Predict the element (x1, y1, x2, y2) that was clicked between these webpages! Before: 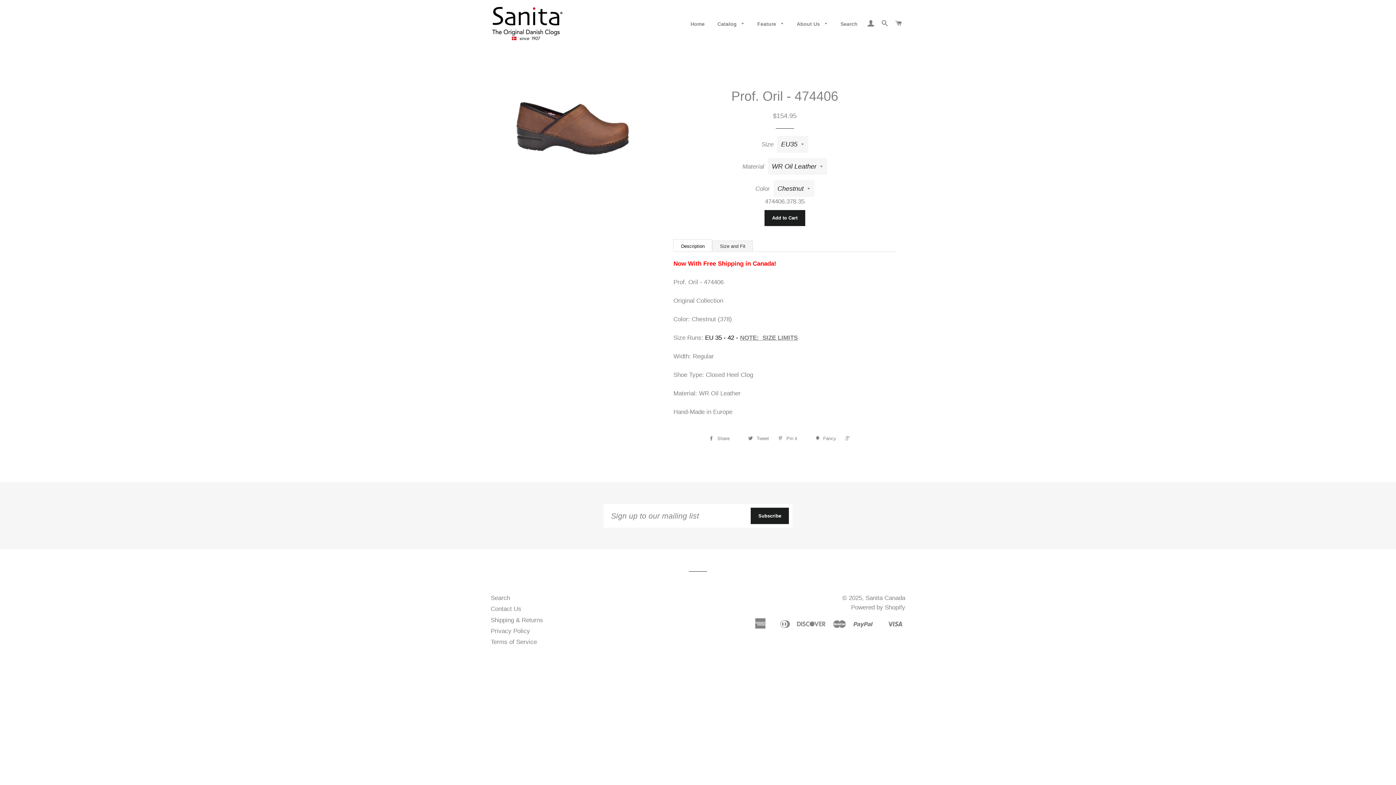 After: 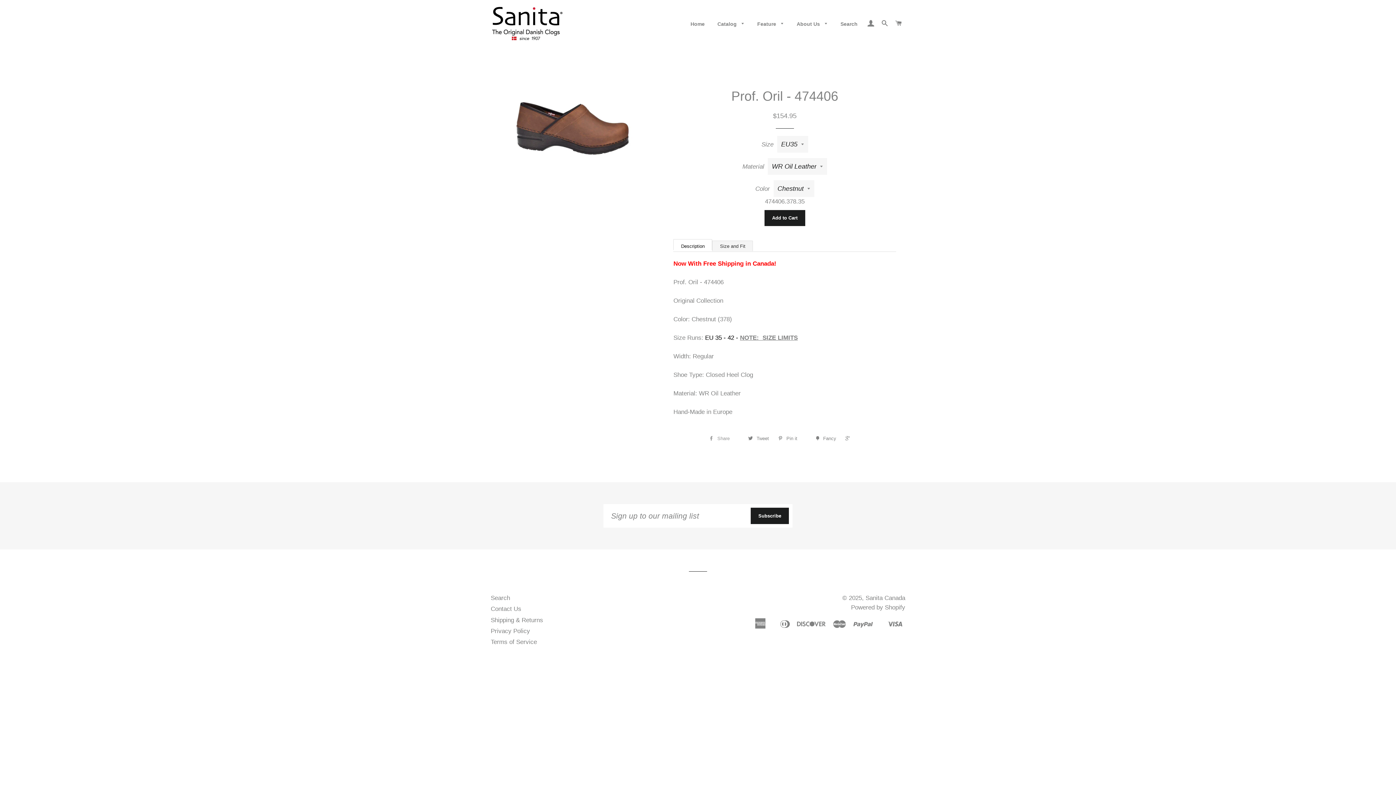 Action: bbox: (705, 433, 742, 444) label:  Share 0